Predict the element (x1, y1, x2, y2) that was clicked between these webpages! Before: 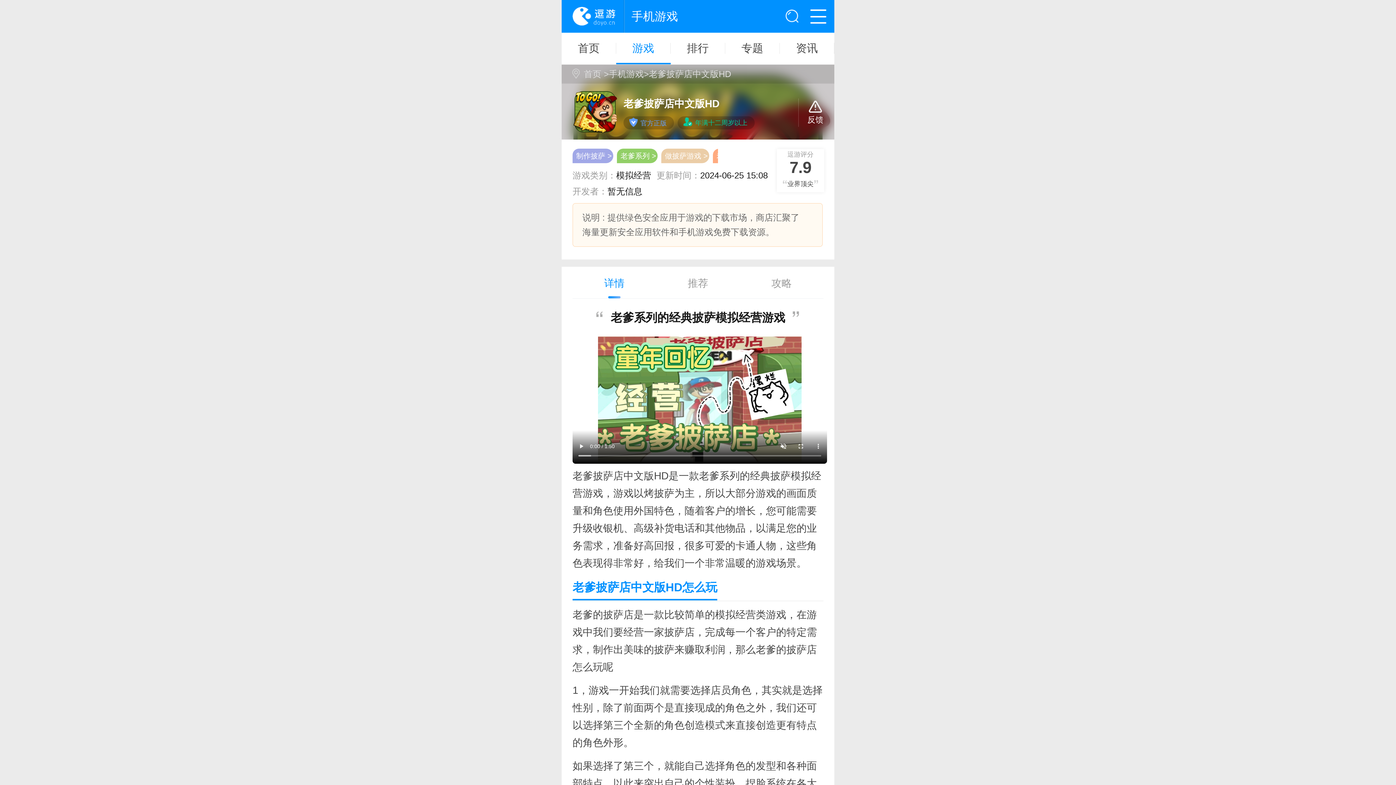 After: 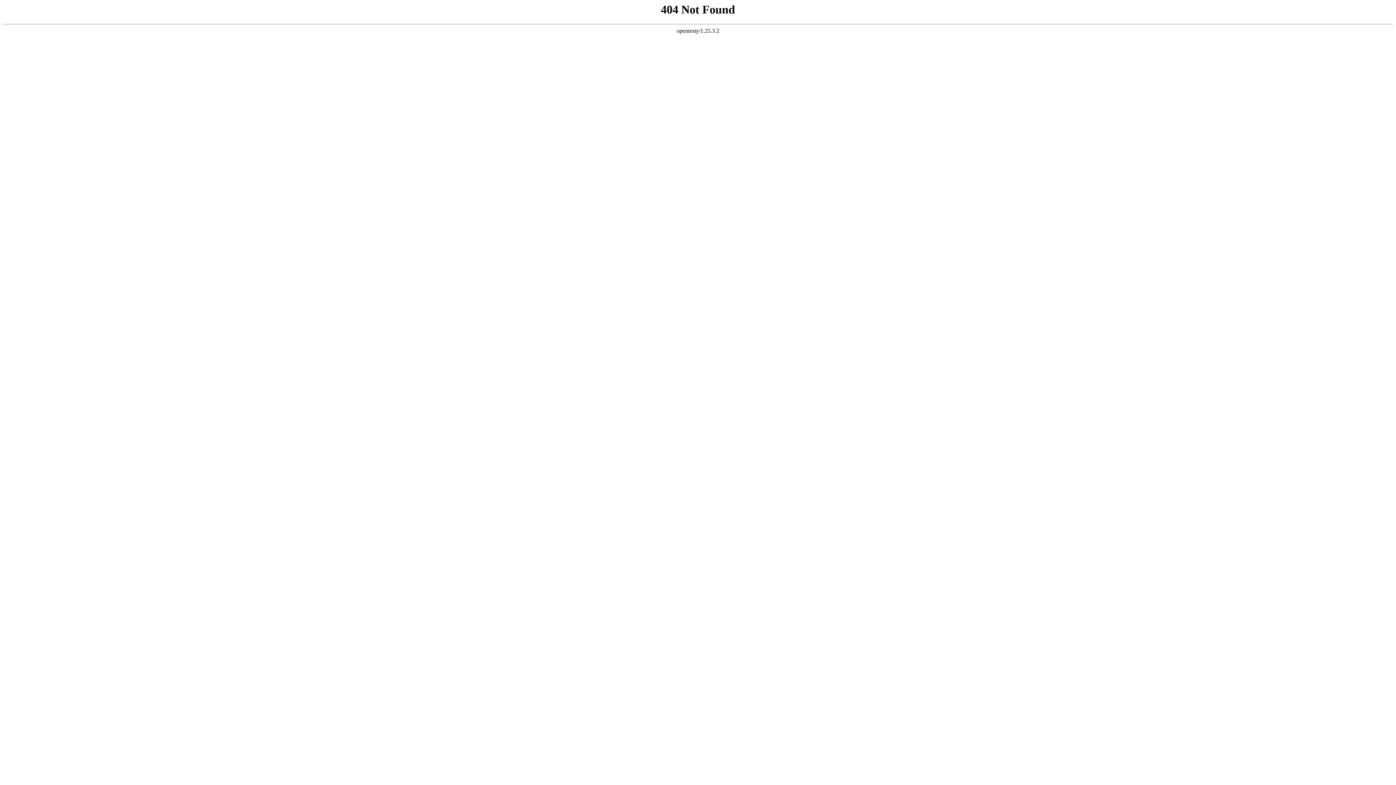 Action: bbox: (783, 4, 809, 28)